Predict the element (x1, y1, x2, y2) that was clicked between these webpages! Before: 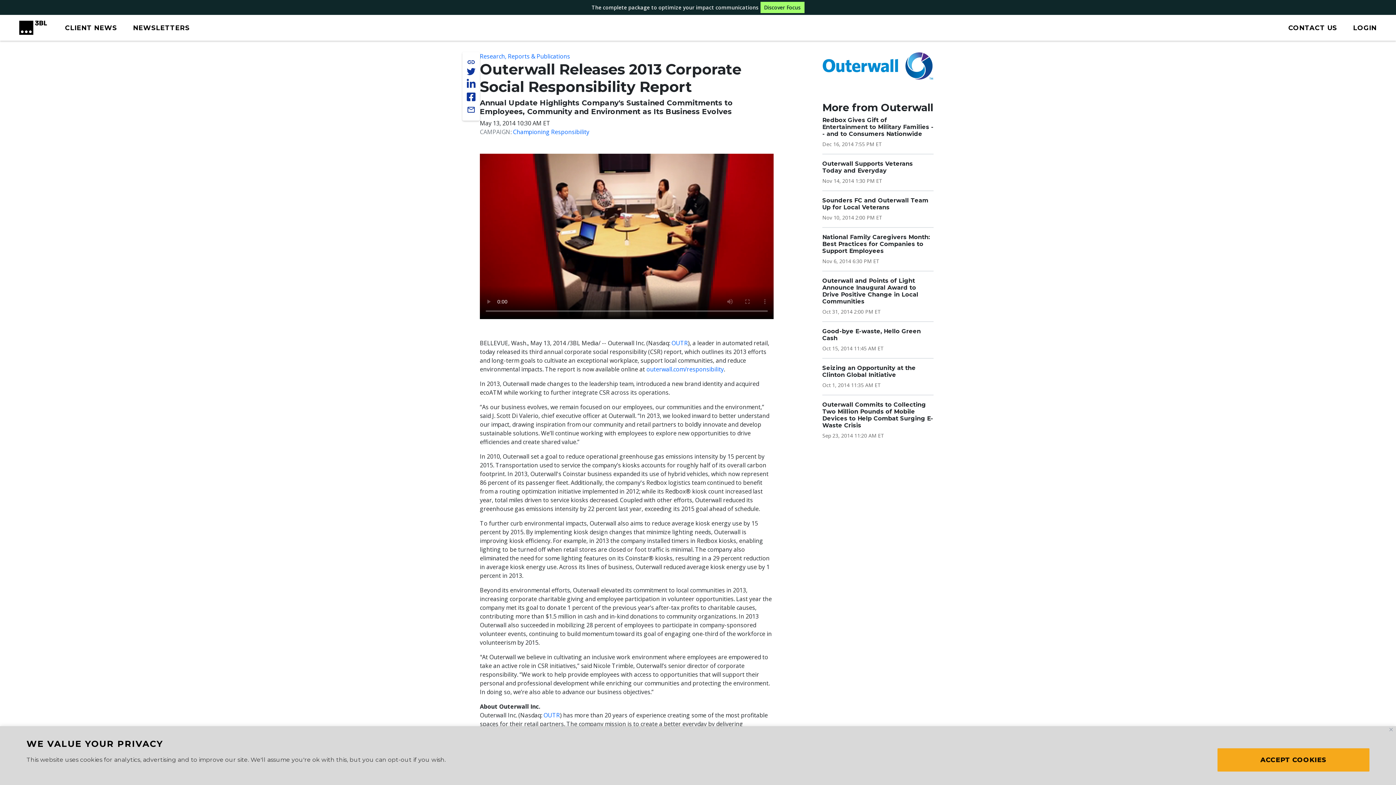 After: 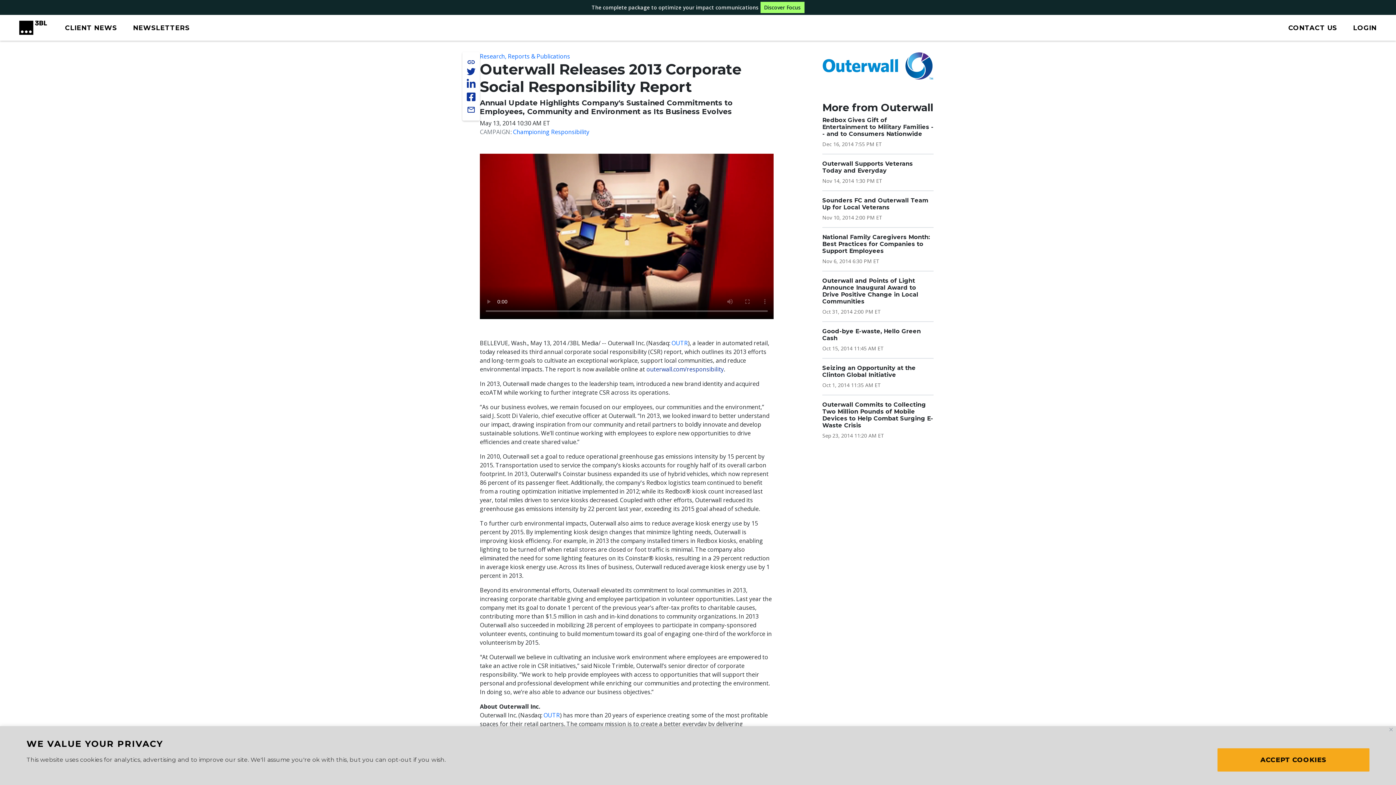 Action: label: outerwall.com/responsibility bbox: (646, 365, 724, 373)